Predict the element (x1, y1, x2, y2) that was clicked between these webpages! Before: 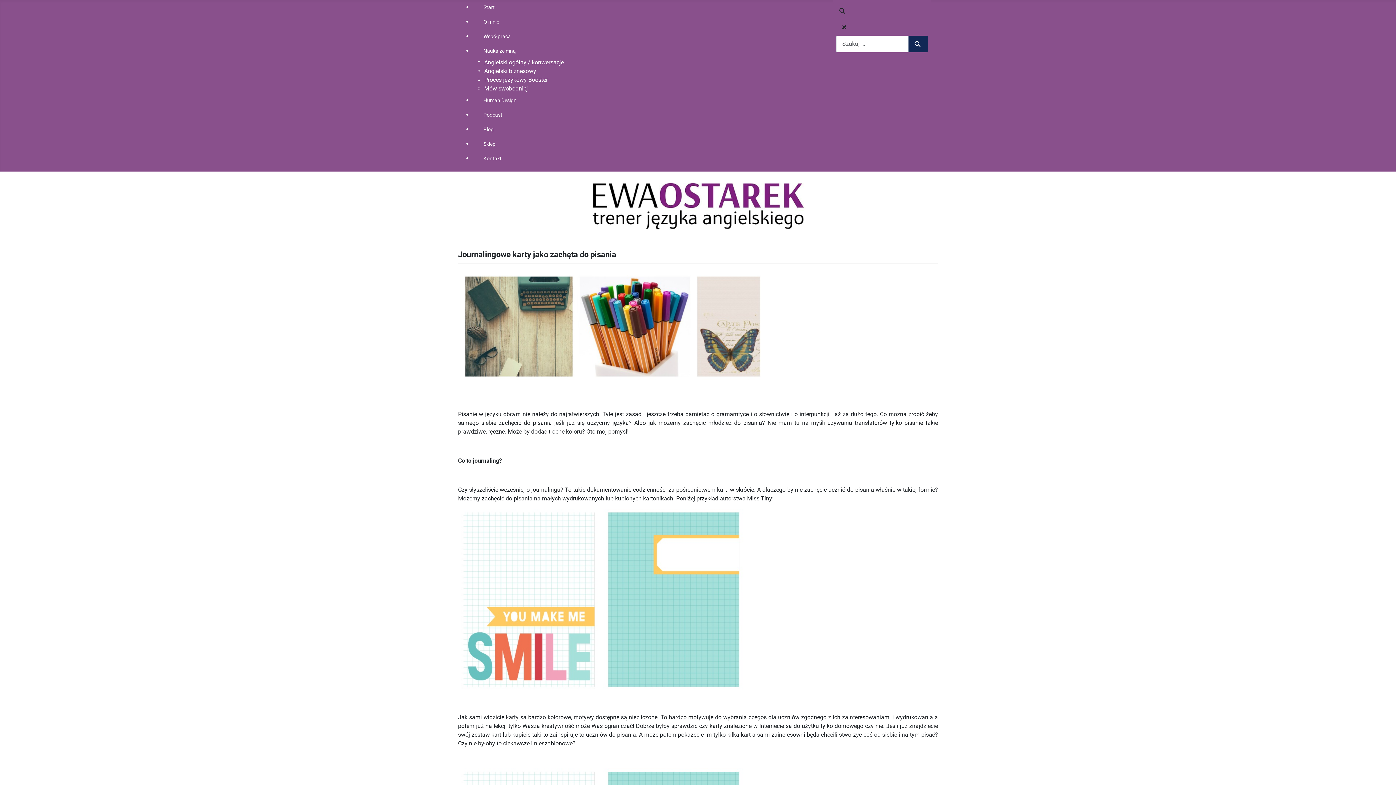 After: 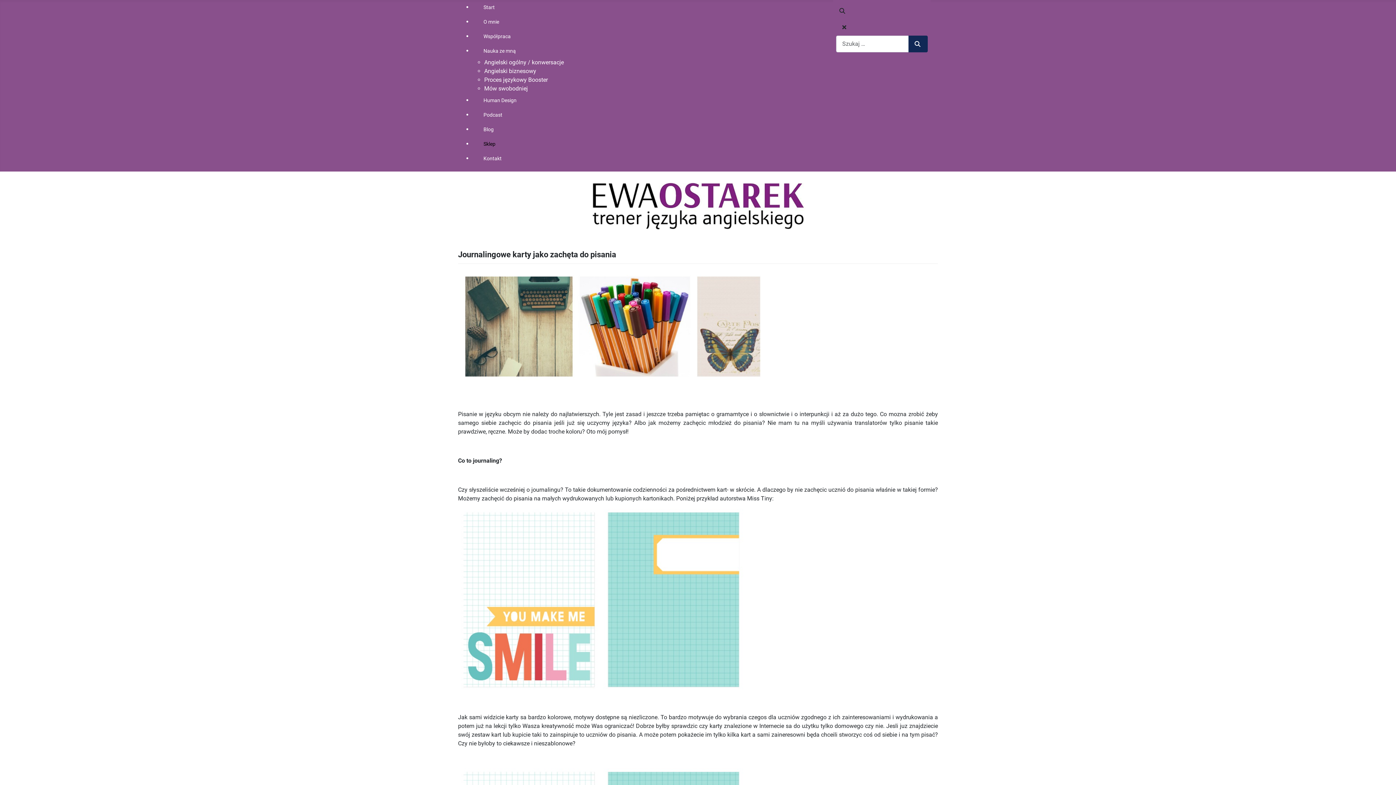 Action: bbox: (472, 136, 581, 151) label: Sklep